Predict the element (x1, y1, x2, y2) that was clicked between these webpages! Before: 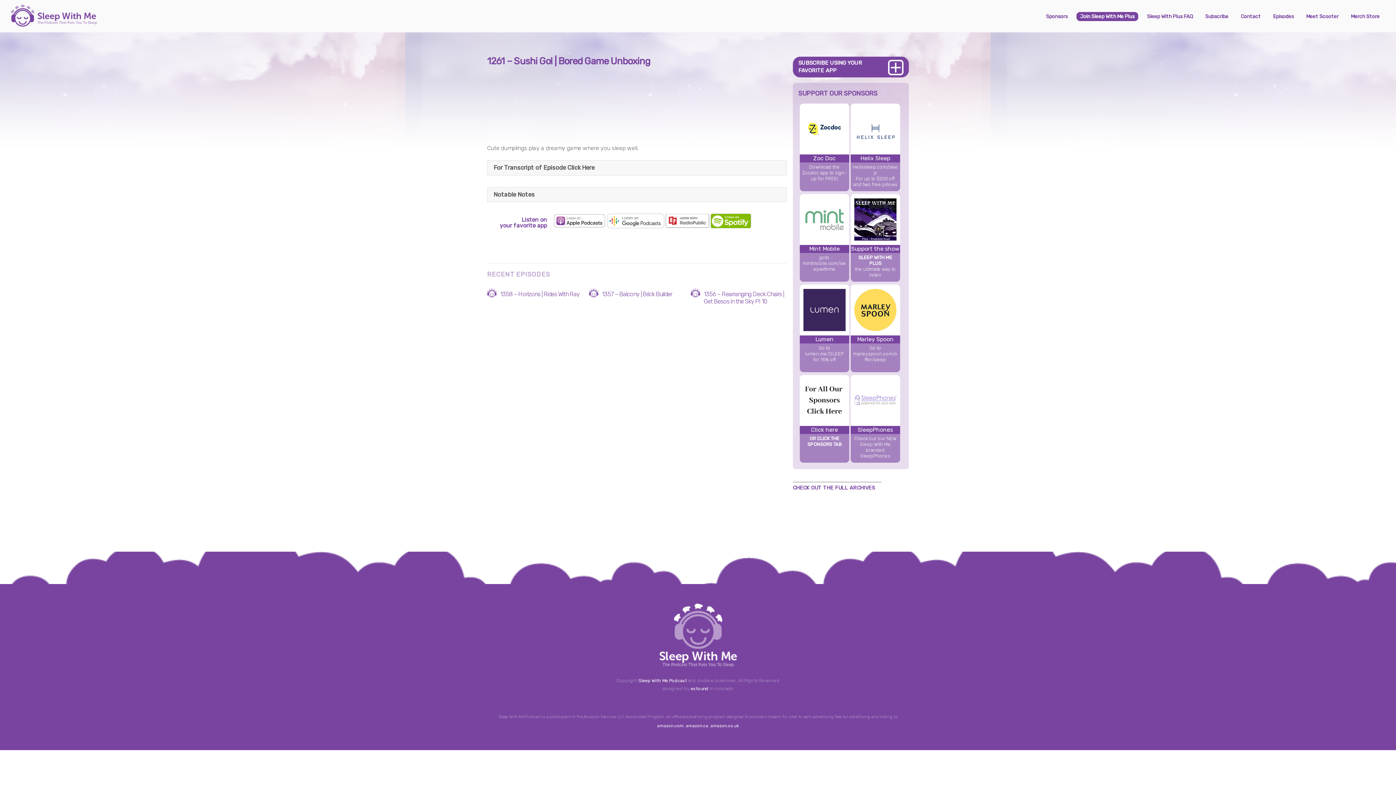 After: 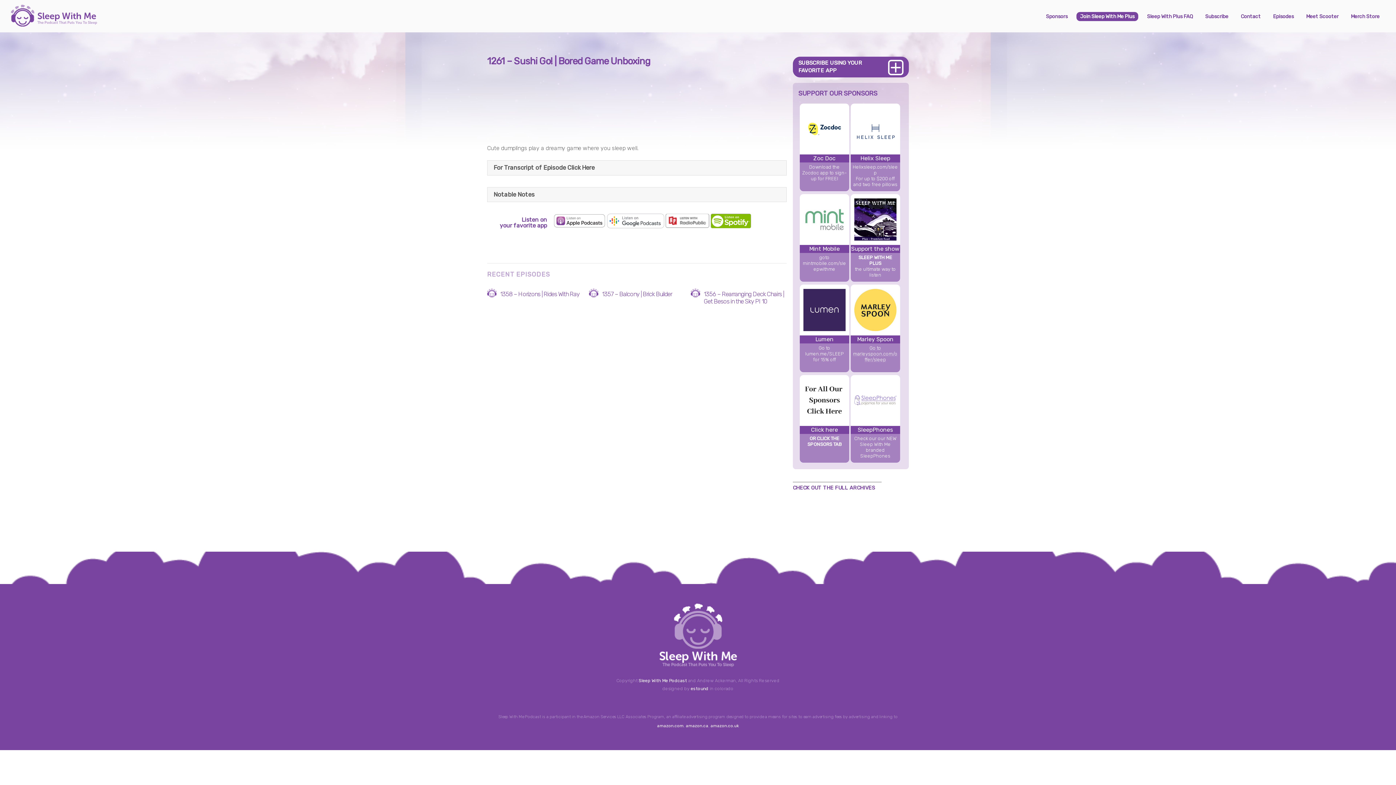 Action: bbox: (850, 343, 900, 372) label: Go to marleyspoon.com/offer/sleep